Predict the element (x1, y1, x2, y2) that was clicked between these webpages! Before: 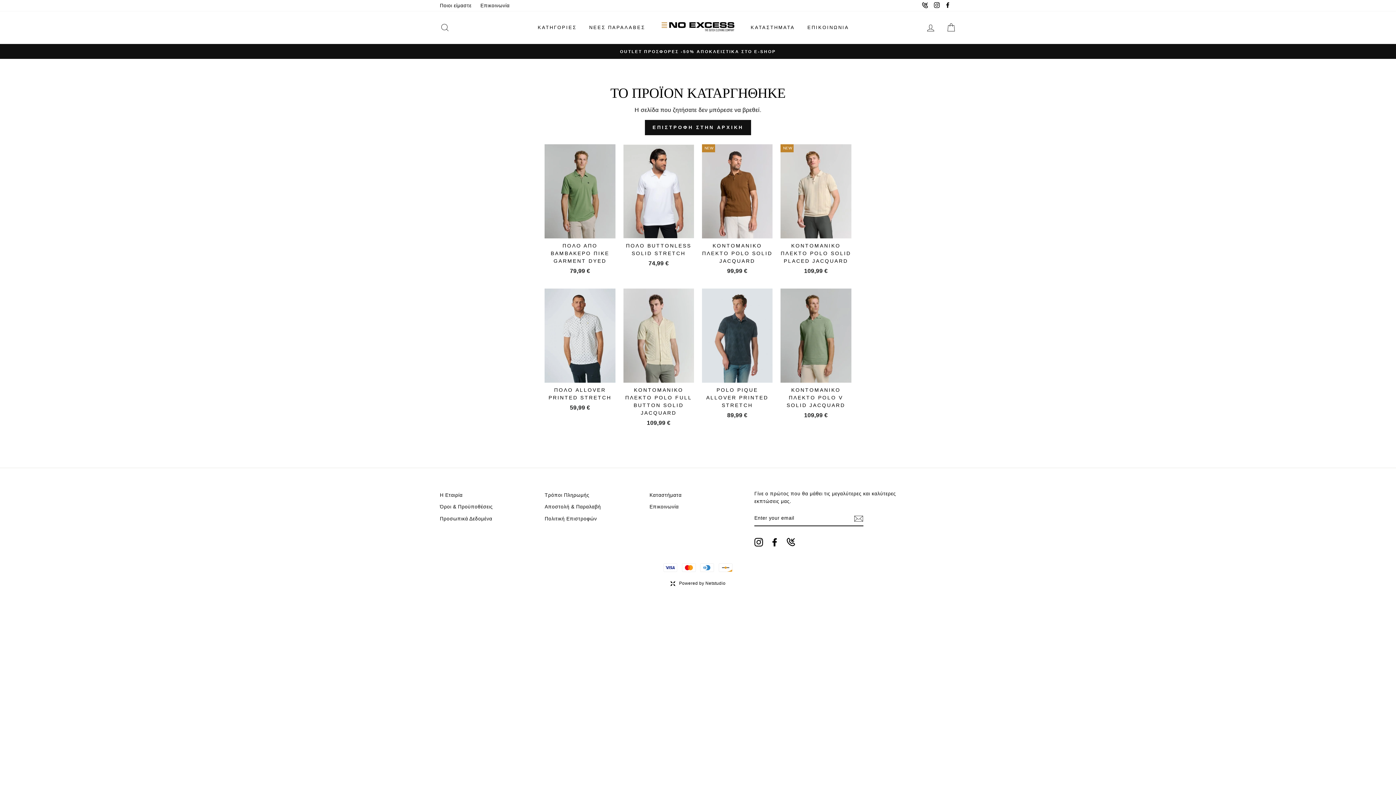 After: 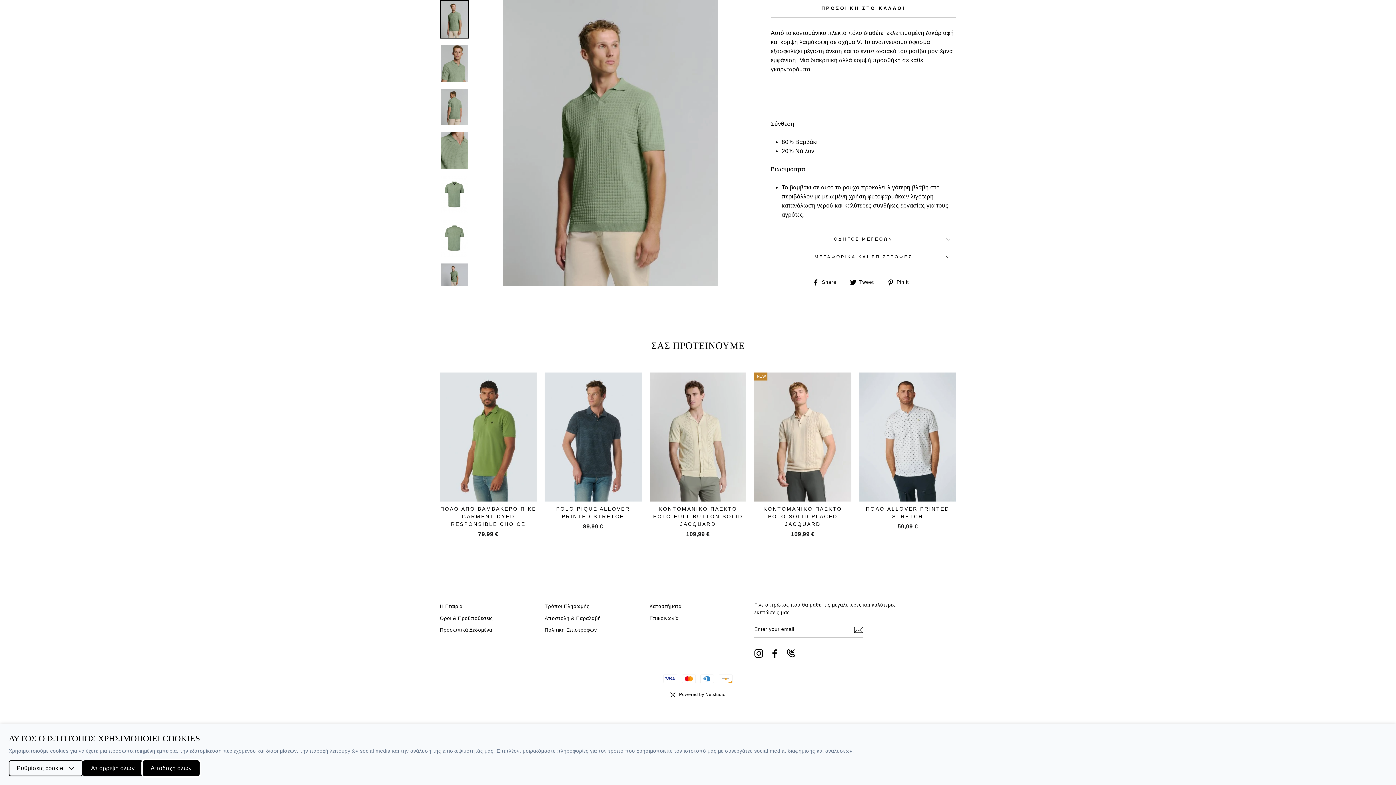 Action: bbox: (780, 288, 851, 422) label: ΠΡΟΒΟΛΗ
KONTOMANIKO ΠΛΕΚΤΟ POLO V SOLID JACQUARD
109,99 €